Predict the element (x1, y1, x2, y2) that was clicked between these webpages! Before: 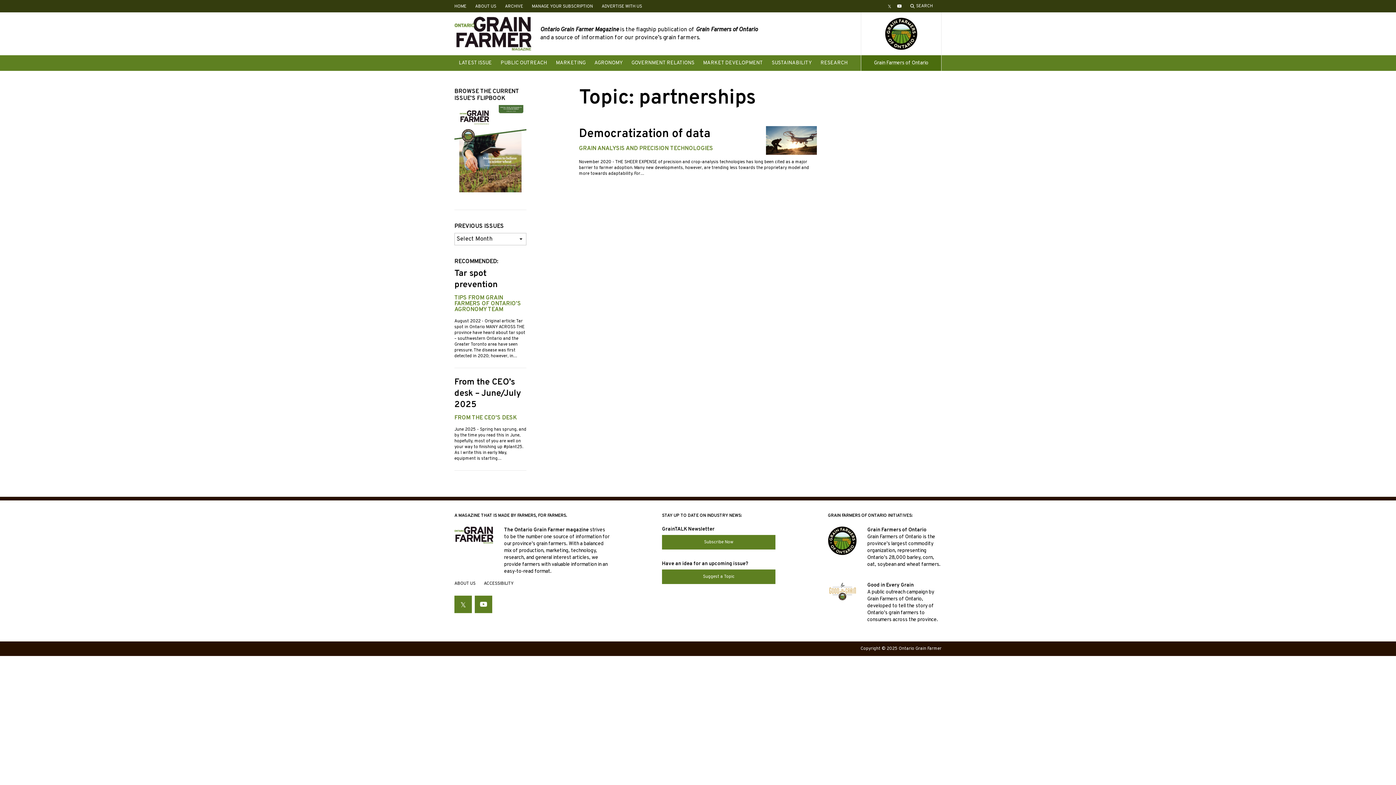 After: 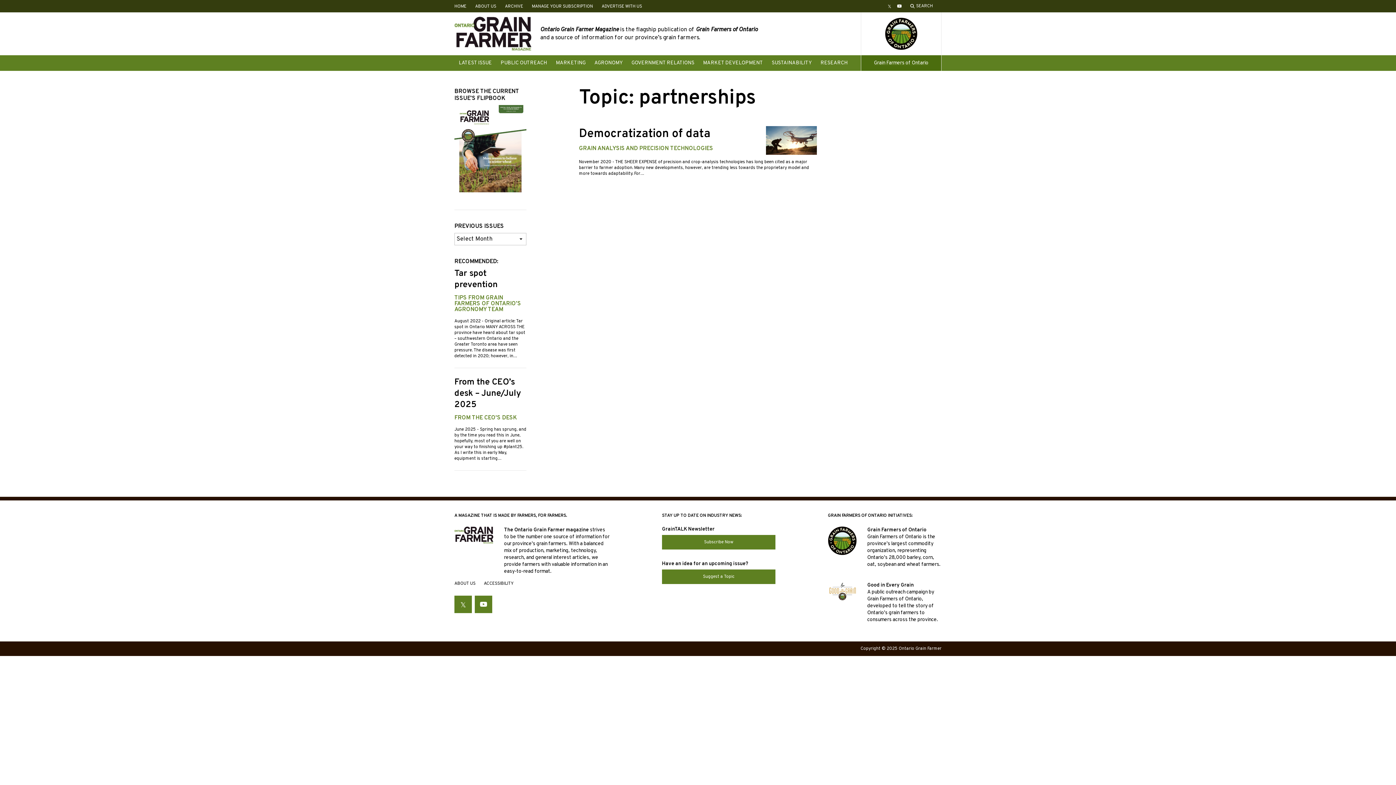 Action: bbox: (828, 526, 856, 555)